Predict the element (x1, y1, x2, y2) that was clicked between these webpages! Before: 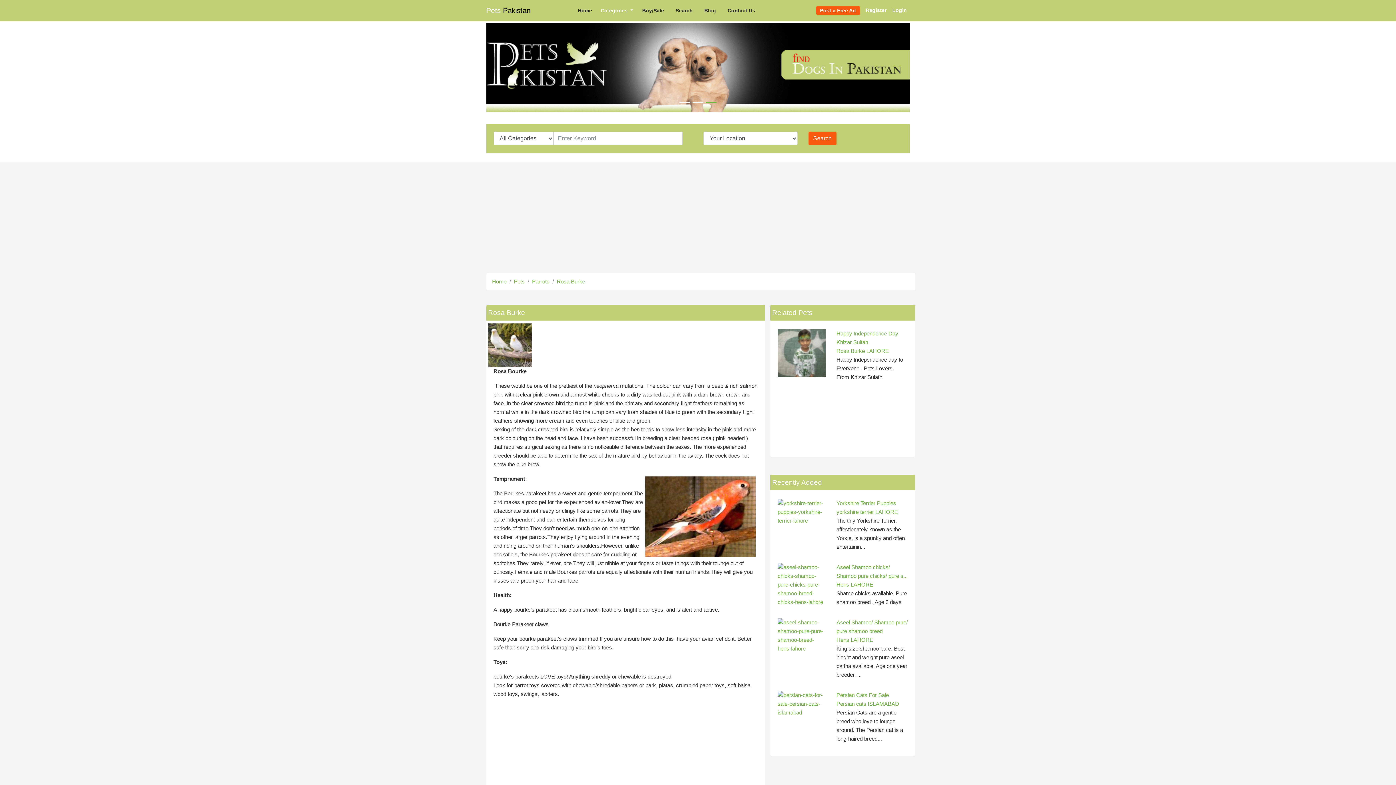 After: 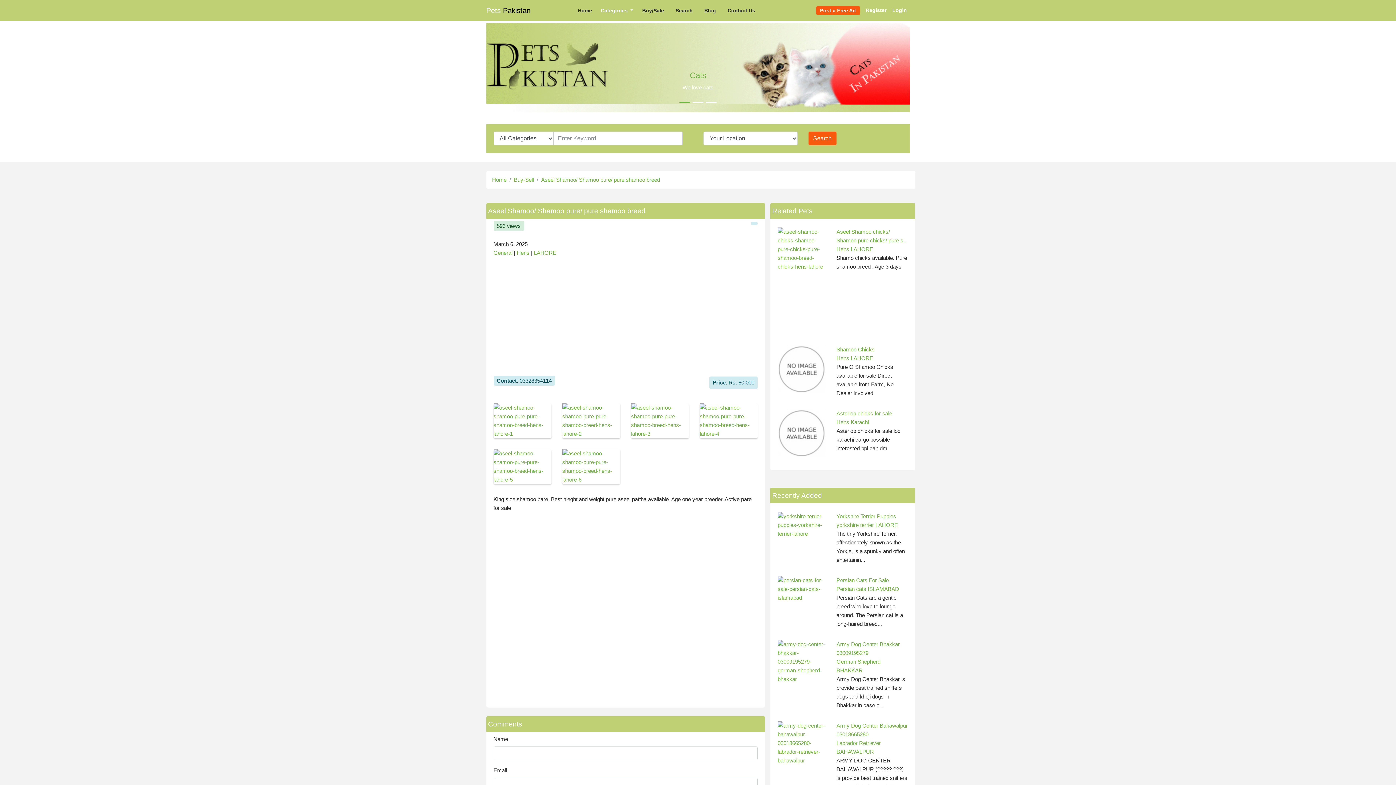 Action: bbox: (777, 632, 825, 638)